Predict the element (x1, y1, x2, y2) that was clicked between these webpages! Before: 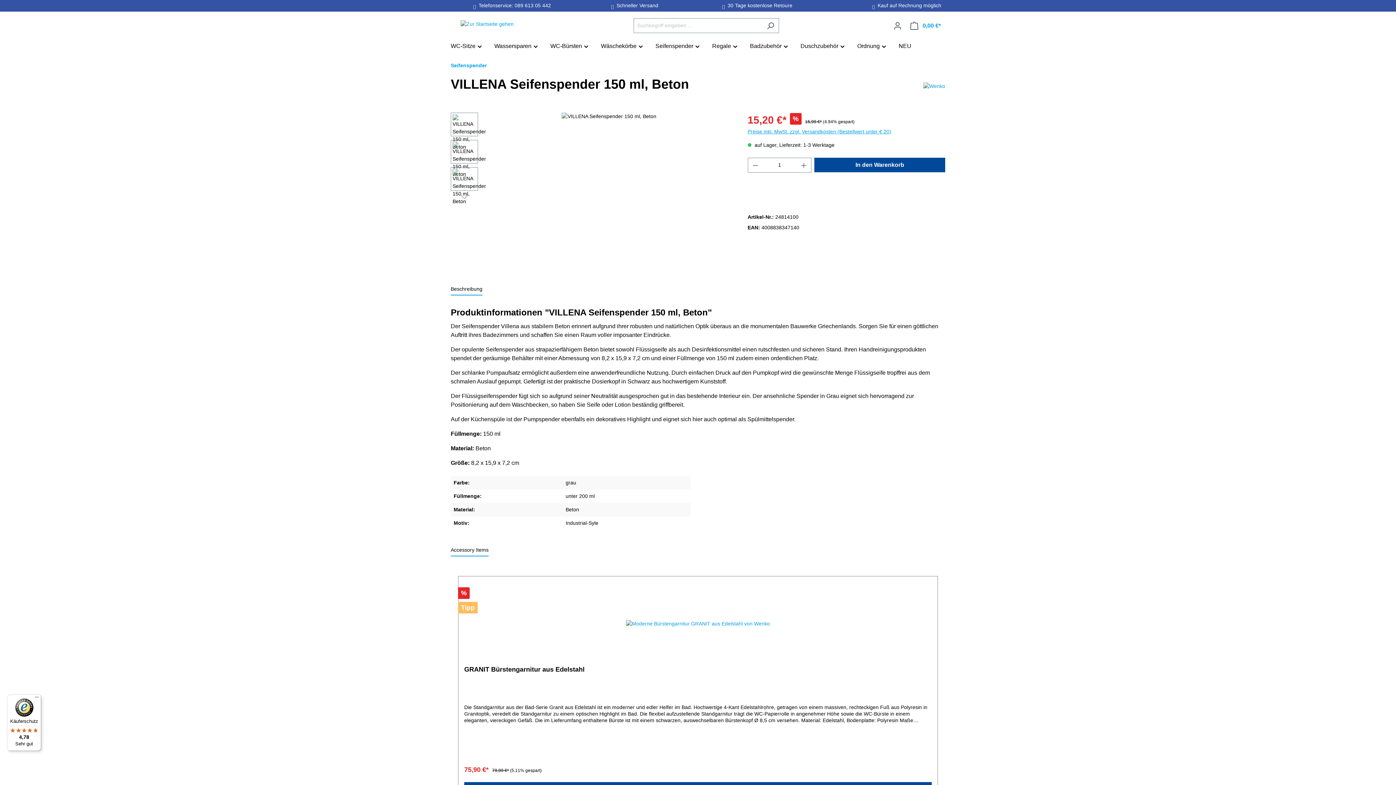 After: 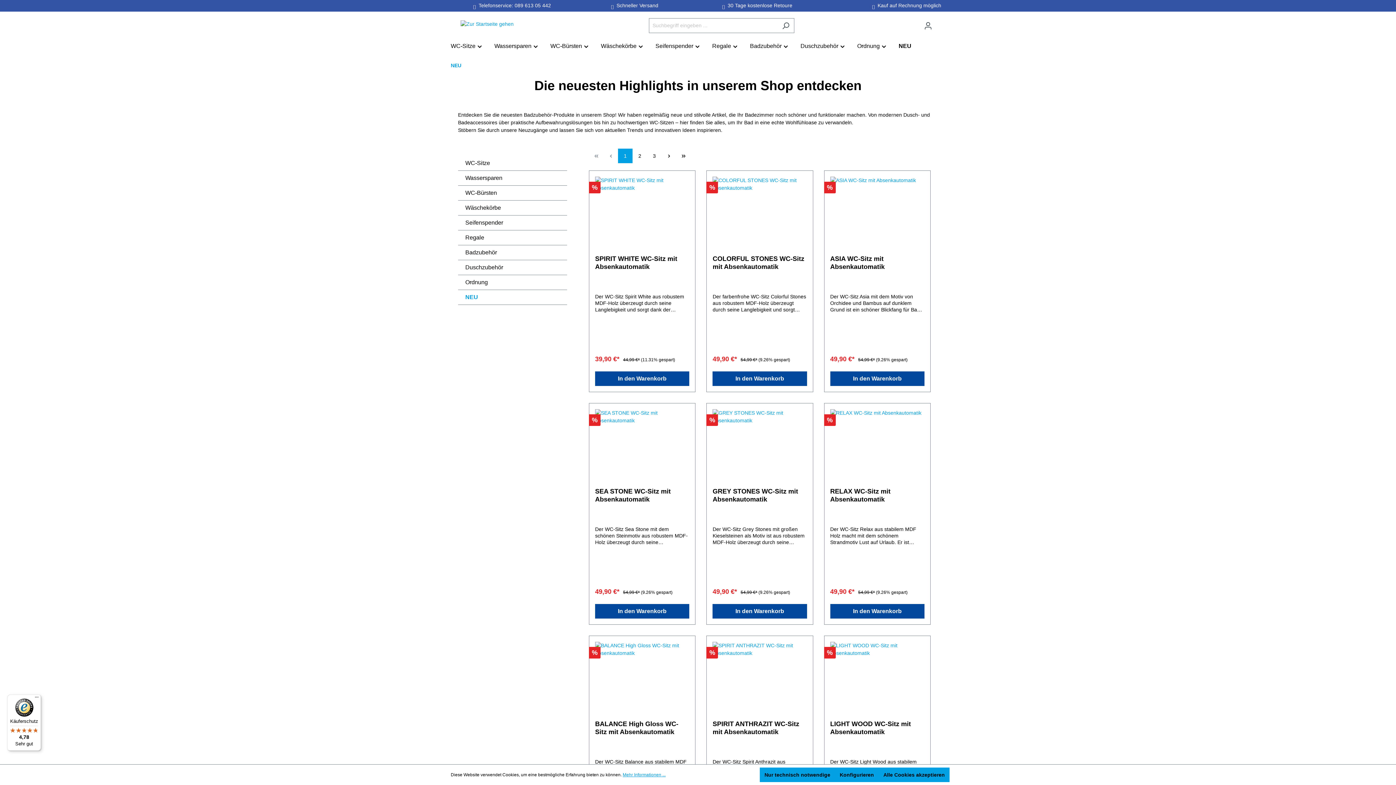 Action: bbox: (898, 41, 918, 51) label: NEU